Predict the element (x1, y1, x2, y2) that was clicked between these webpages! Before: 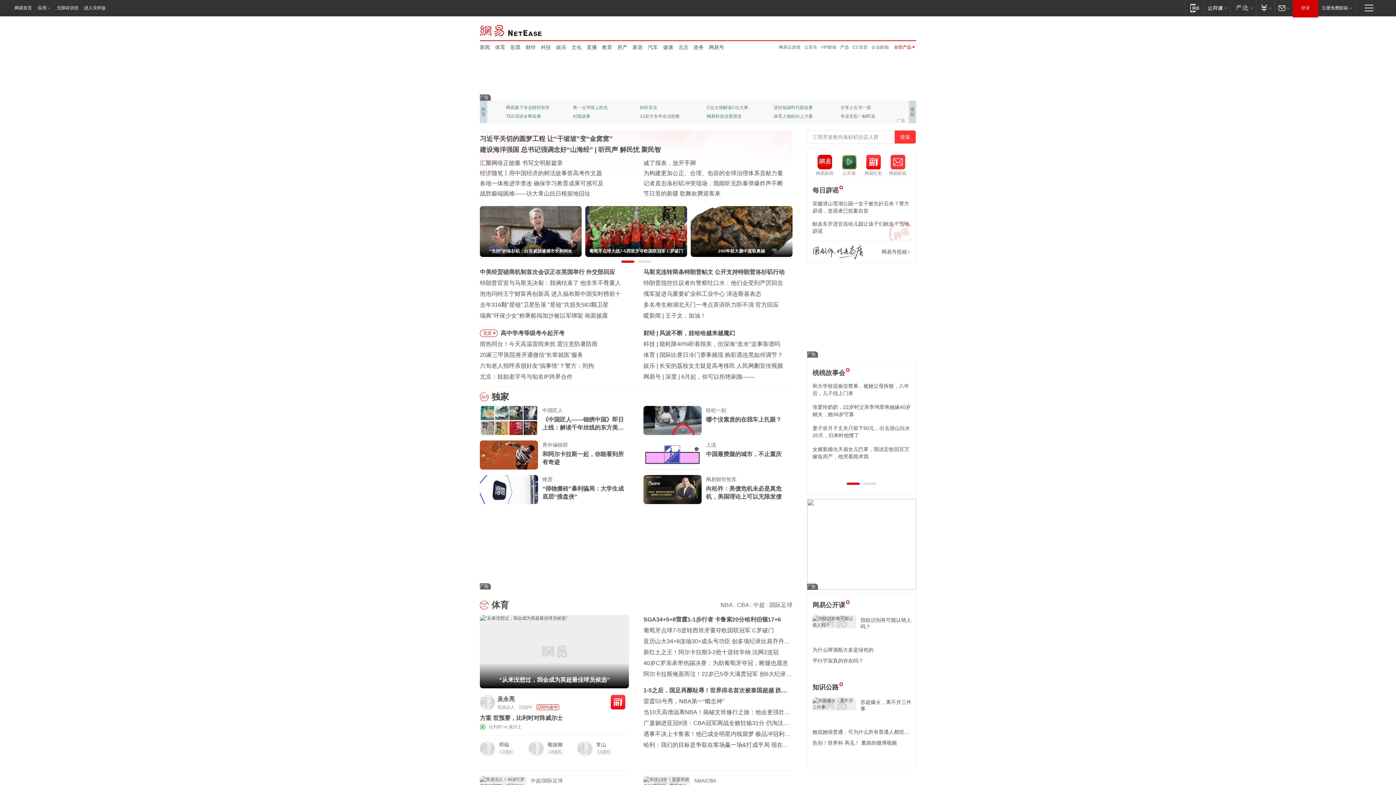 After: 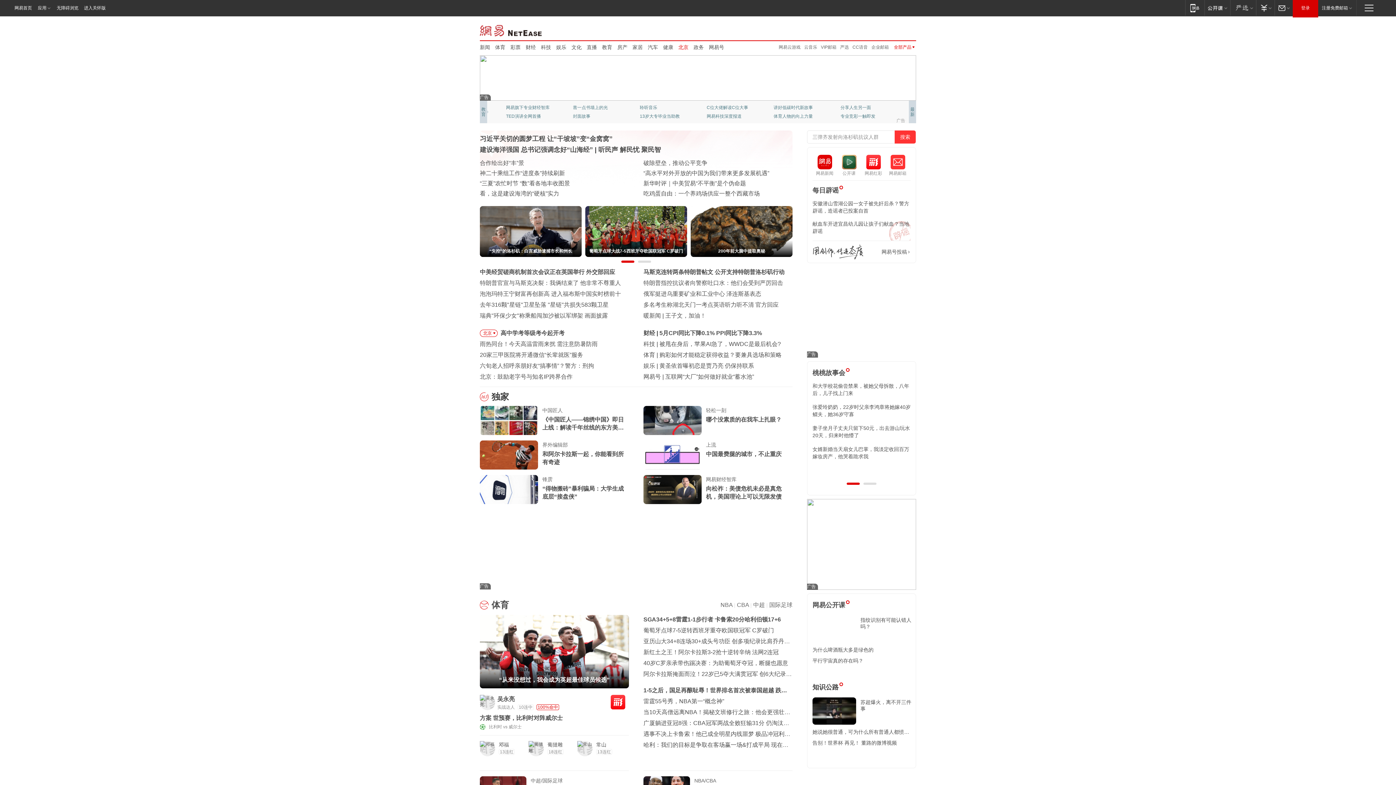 Action: bbox: (678, 43, 688, 50) label: 北京